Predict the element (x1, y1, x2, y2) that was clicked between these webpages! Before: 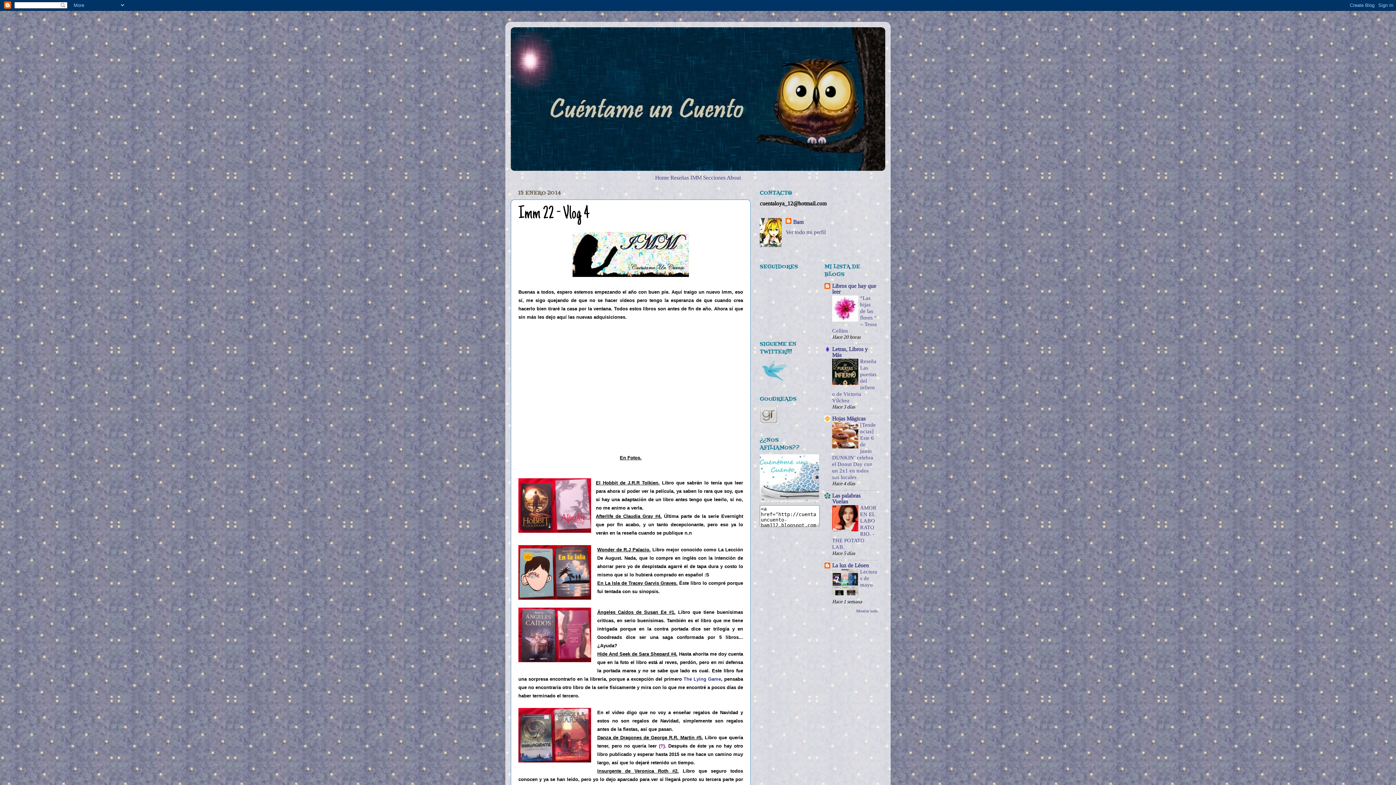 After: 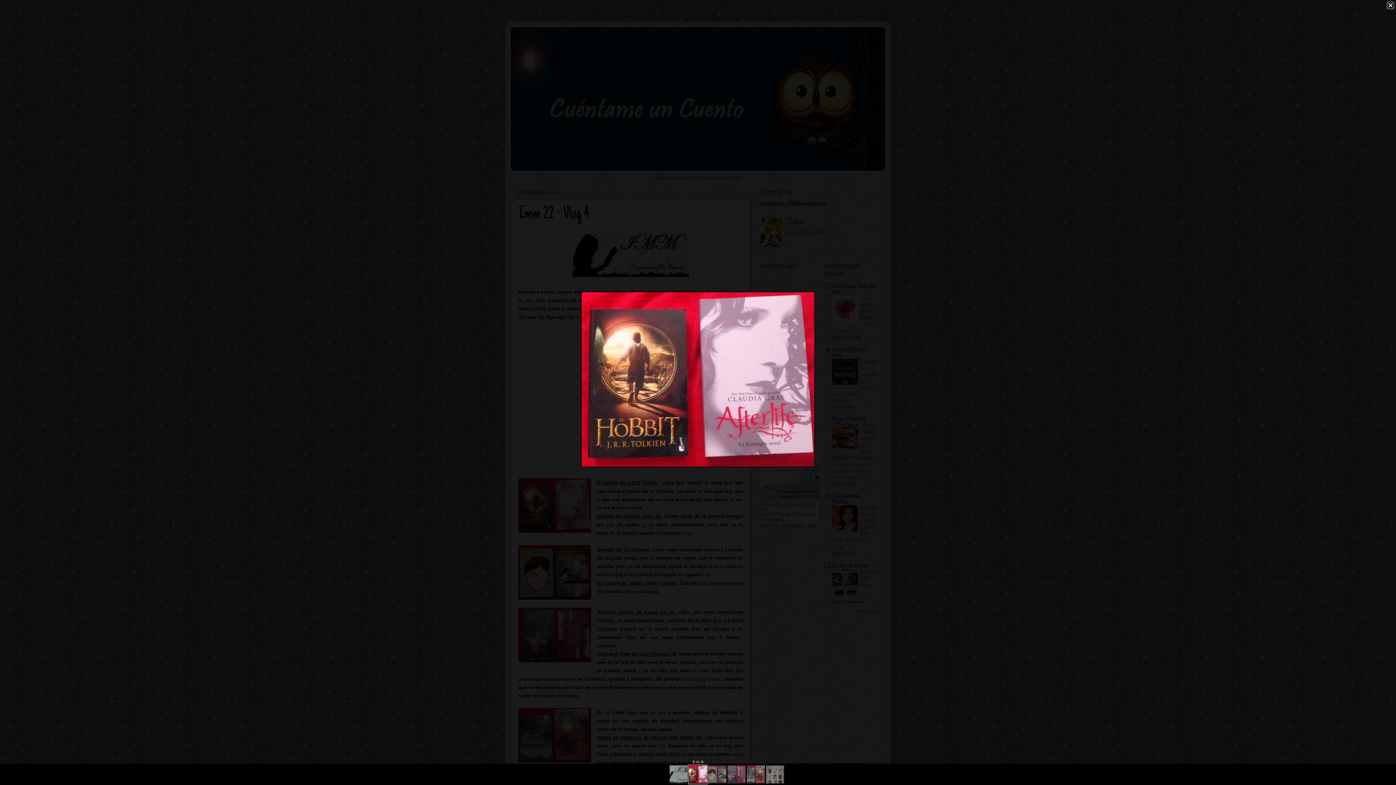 Action: bbox: (518, 478, 591, 534)